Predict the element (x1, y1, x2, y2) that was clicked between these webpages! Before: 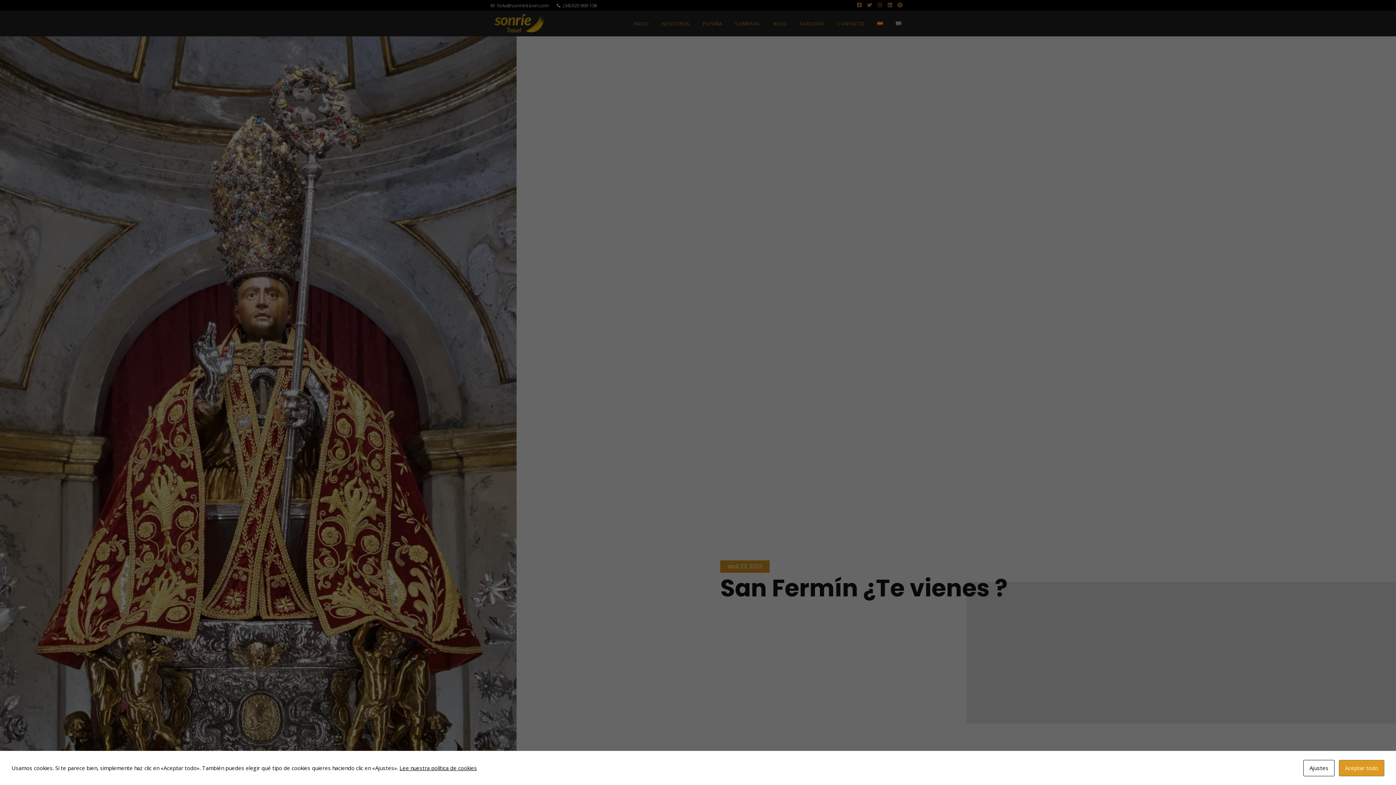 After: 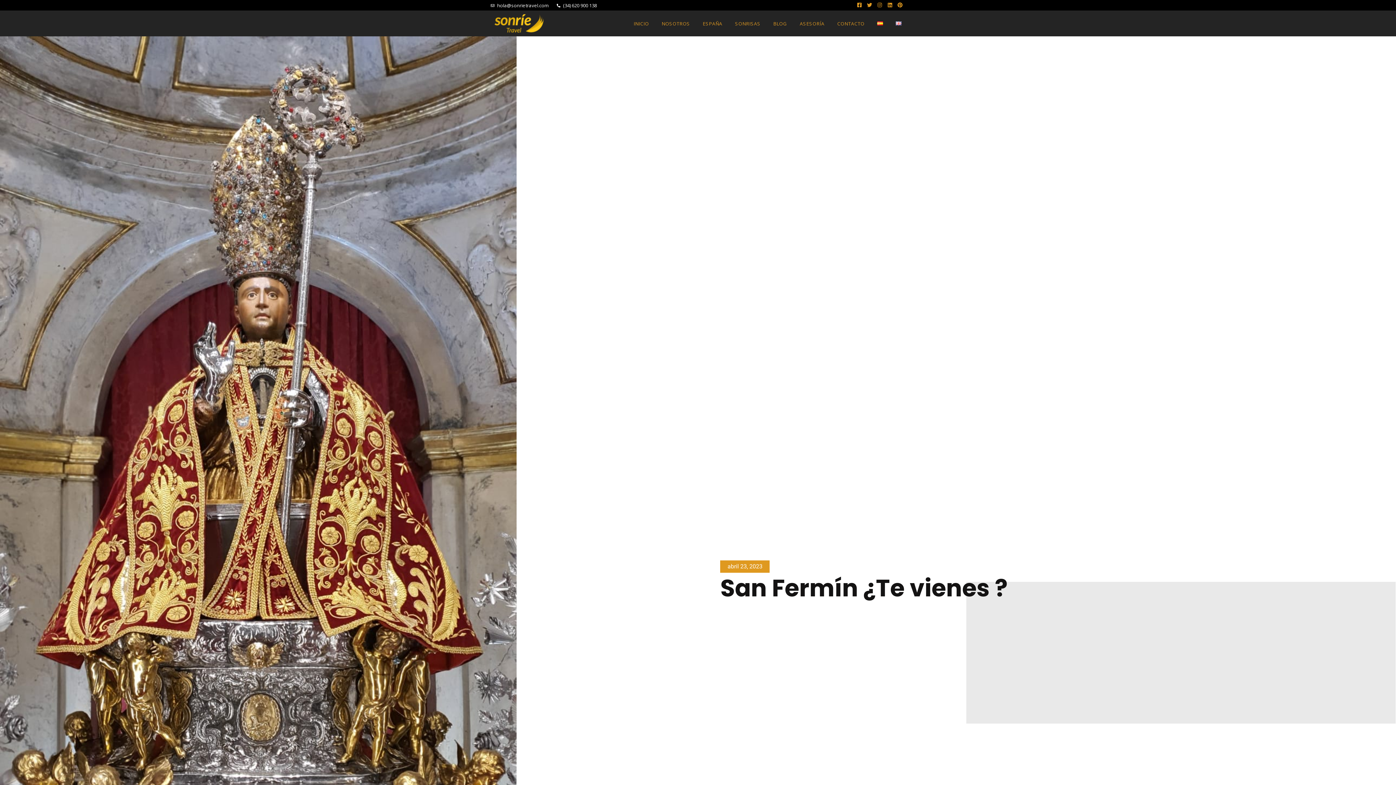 Action: bbox: (1339, 760, 1384, 776) label: Aceptar todo